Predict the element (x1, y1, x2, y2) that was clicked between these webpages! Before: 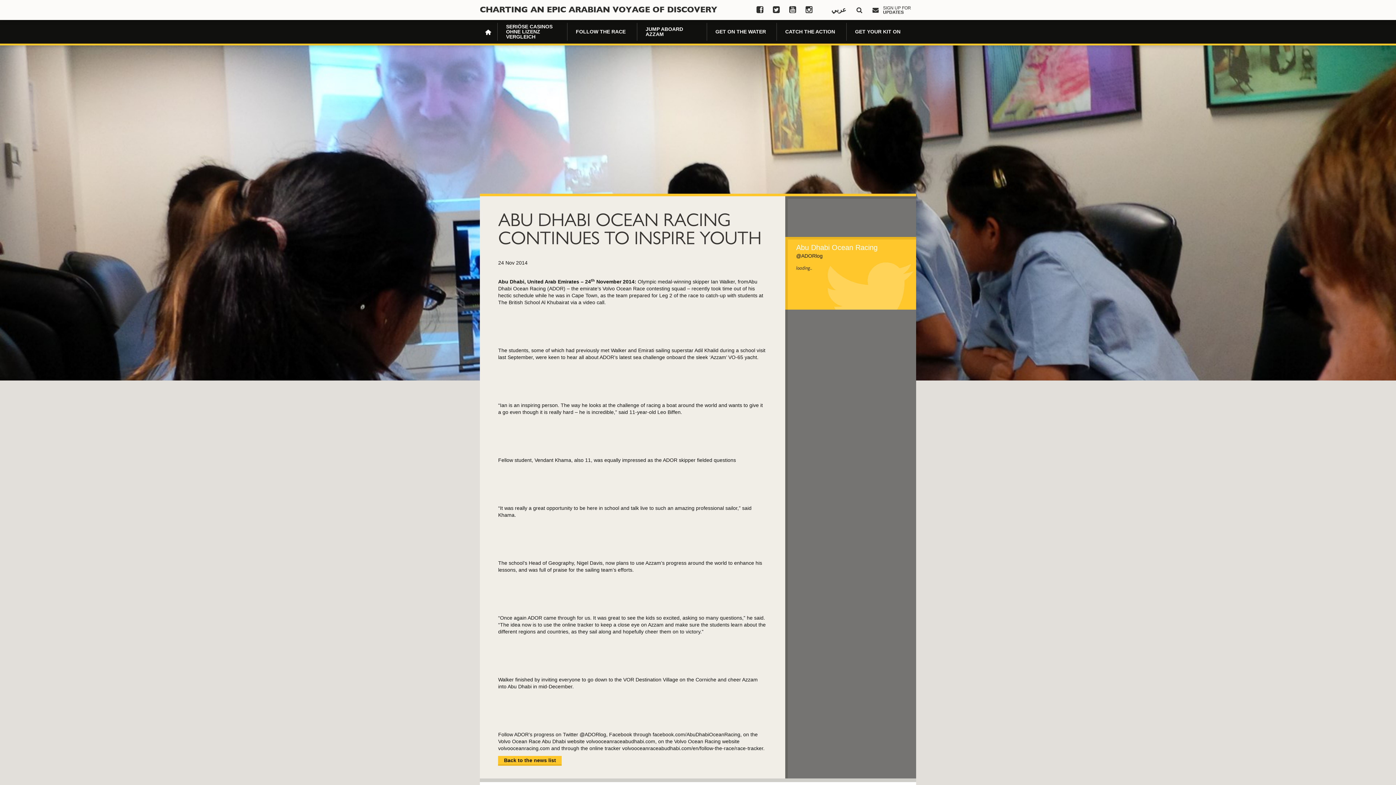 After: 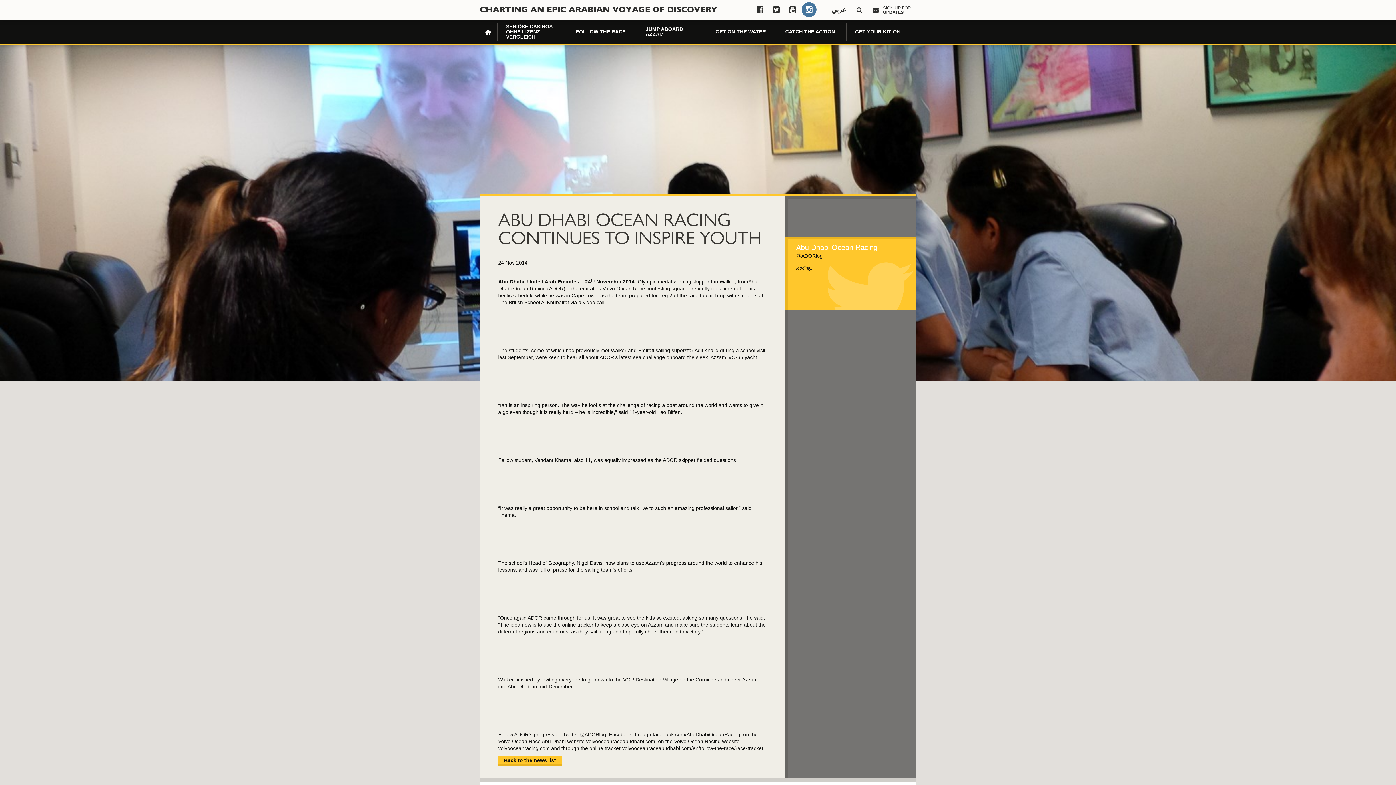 Action: bbox: (801, 2, 816, 17)